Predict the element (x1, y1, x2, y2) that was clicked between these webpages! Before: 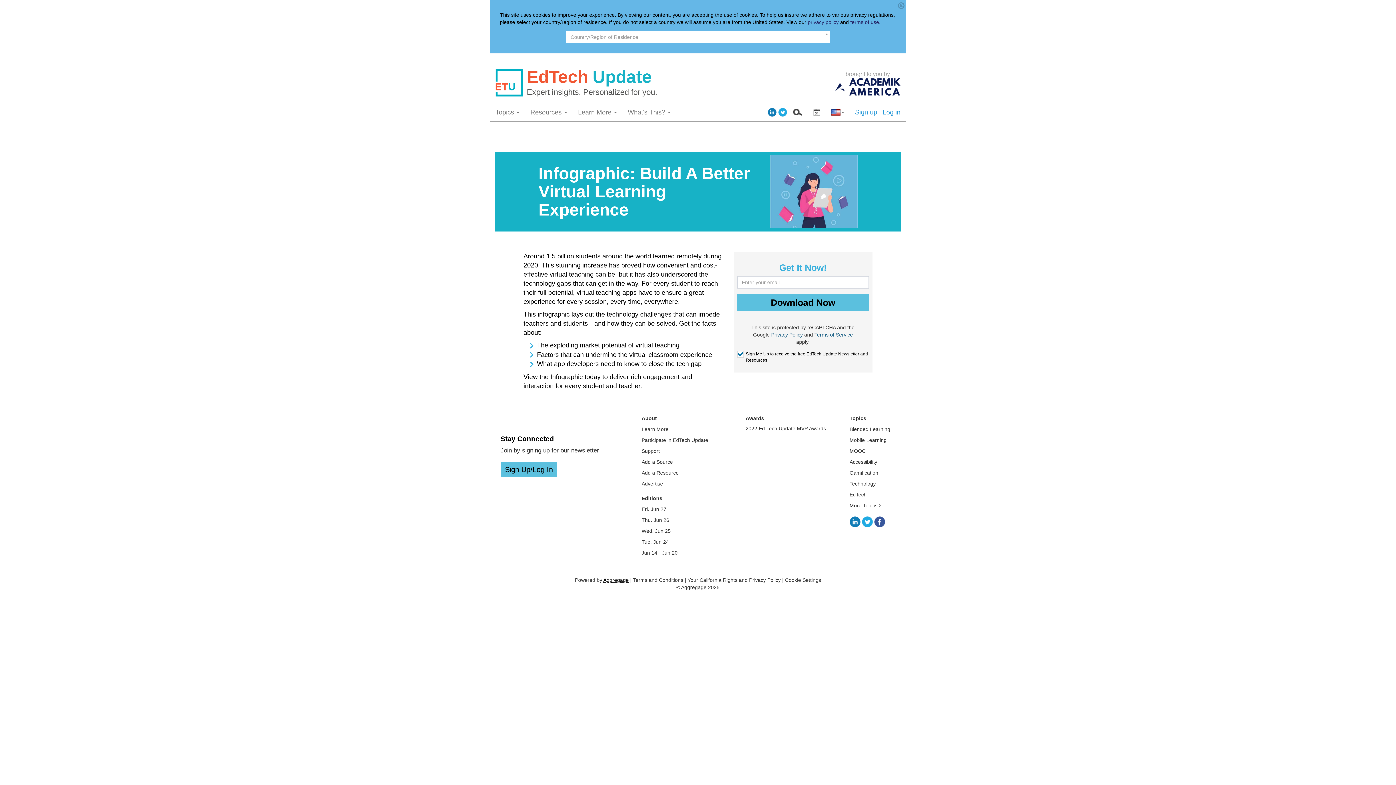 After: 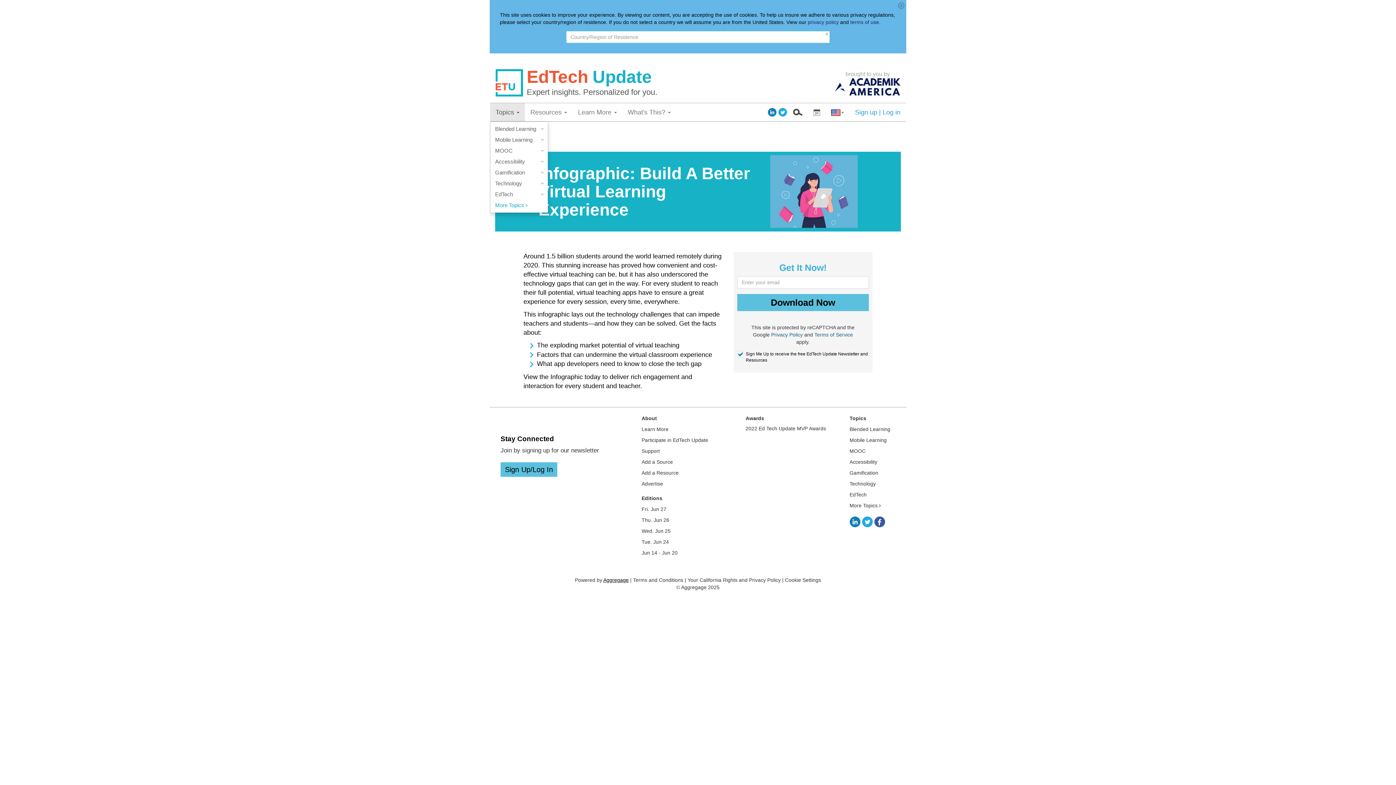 Action: label: Topics  bbox: (490, 103, 525, 121)